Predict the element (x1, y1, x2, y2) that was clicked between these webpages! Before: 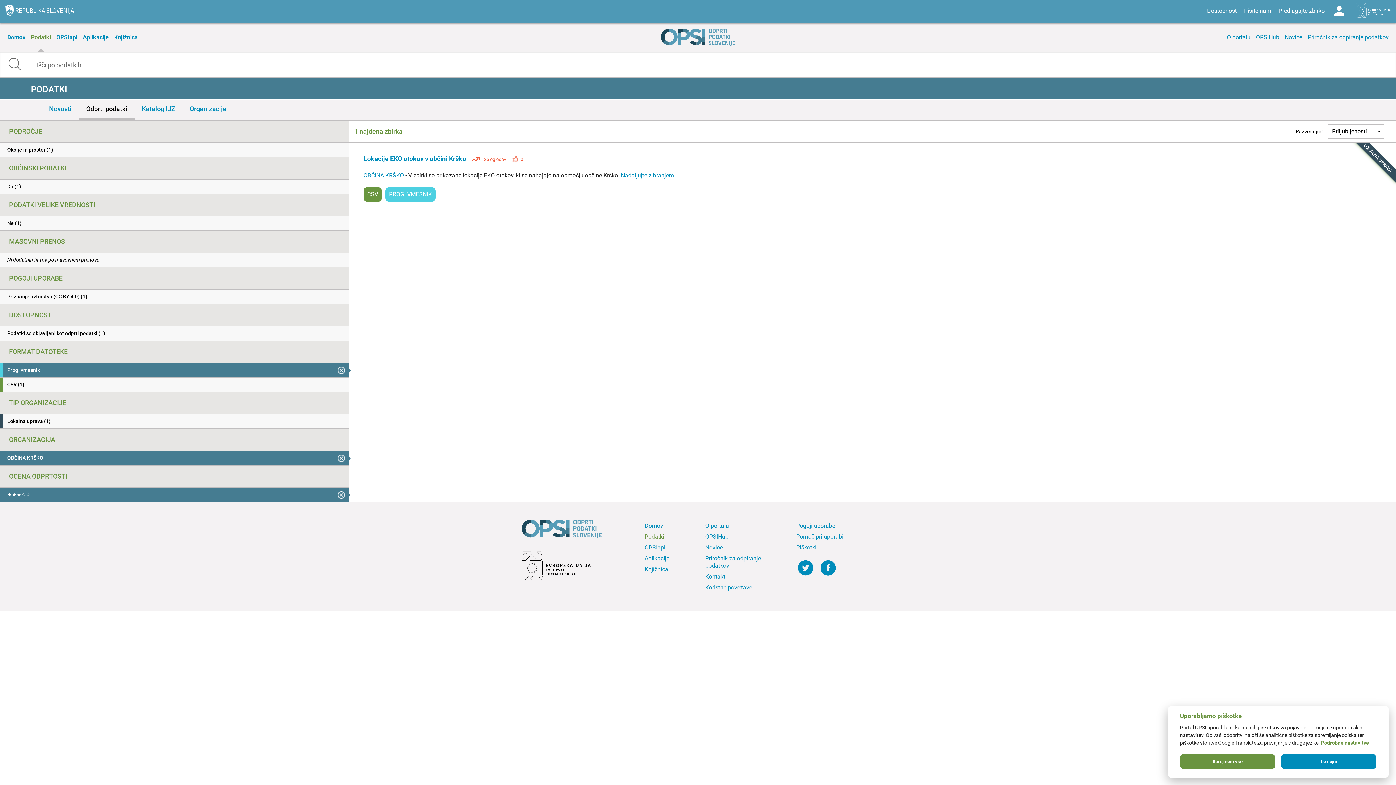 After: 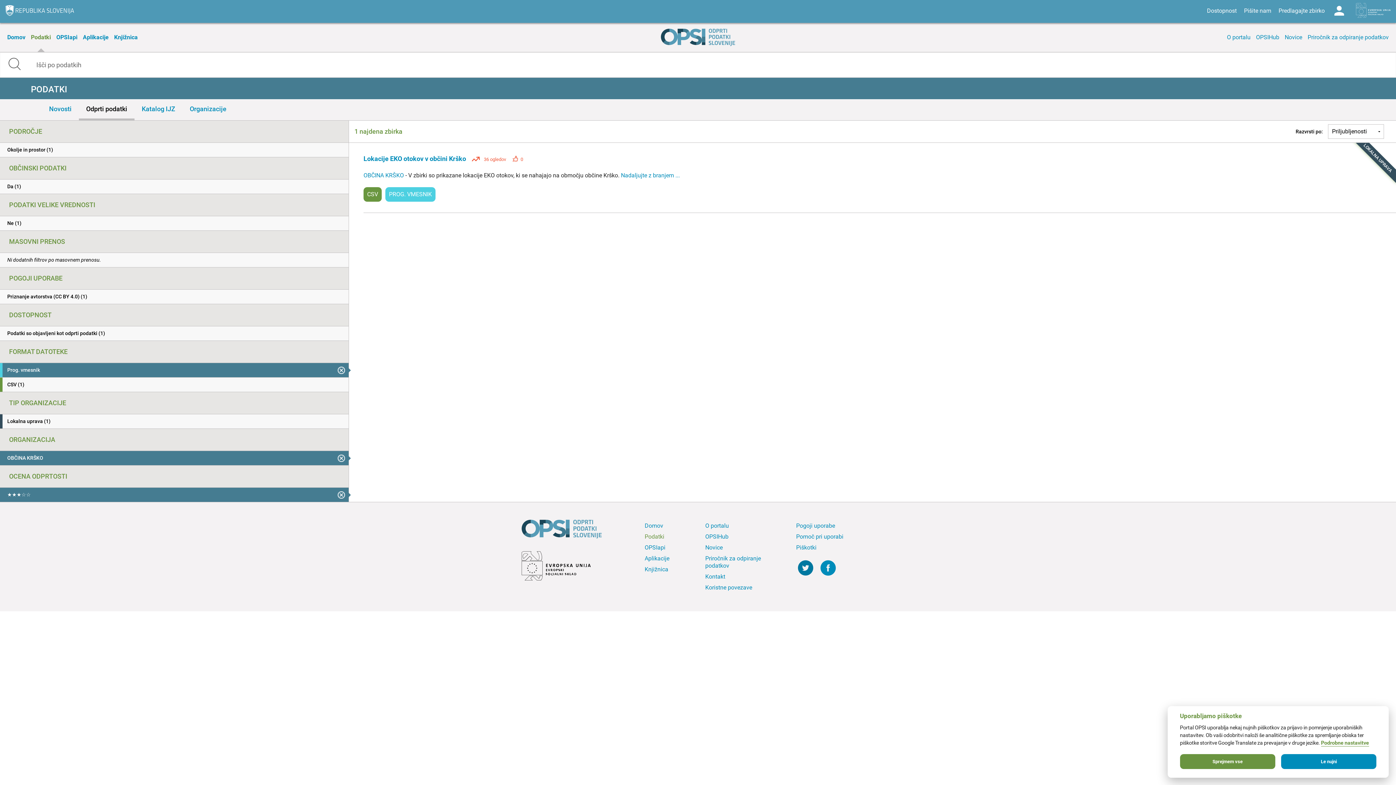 Action: bbox: (798, 560, 813, 580)